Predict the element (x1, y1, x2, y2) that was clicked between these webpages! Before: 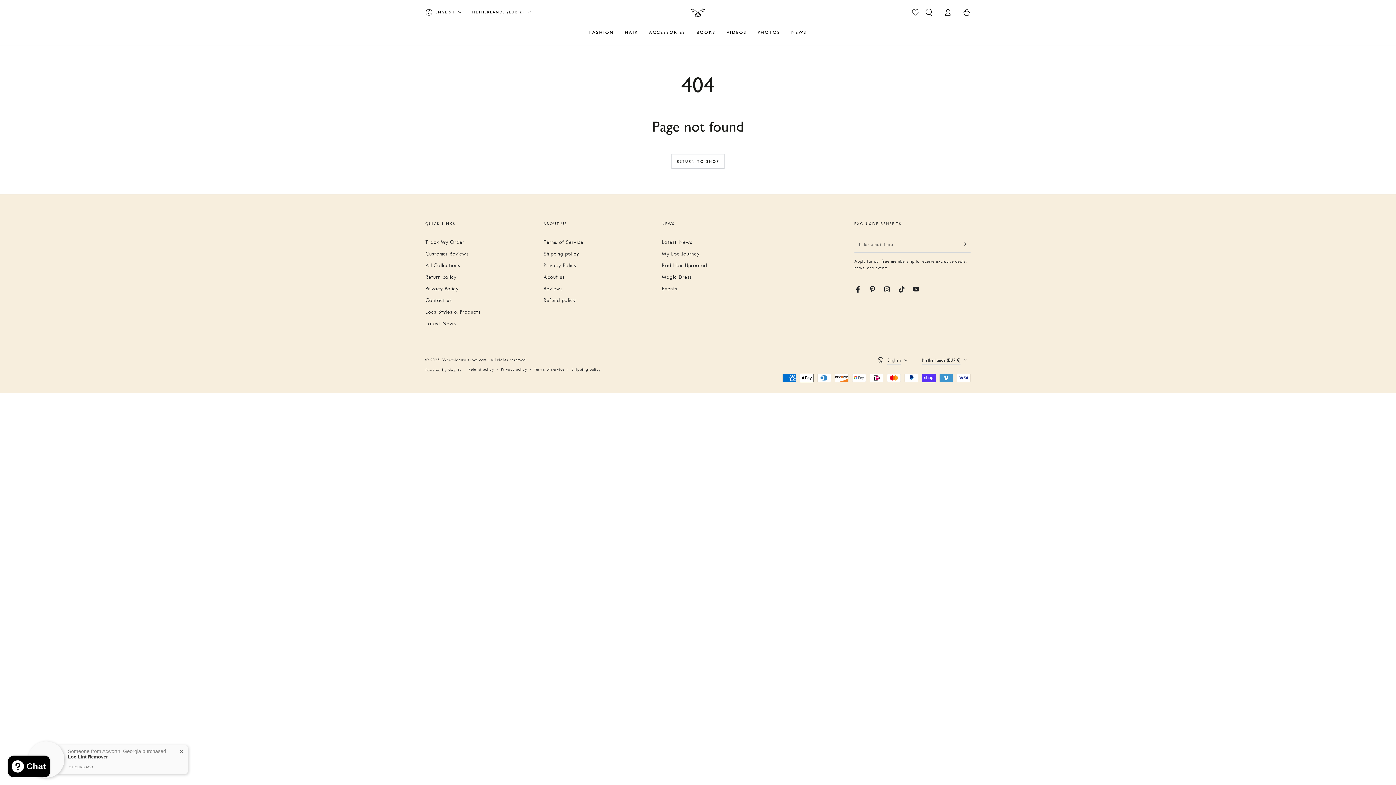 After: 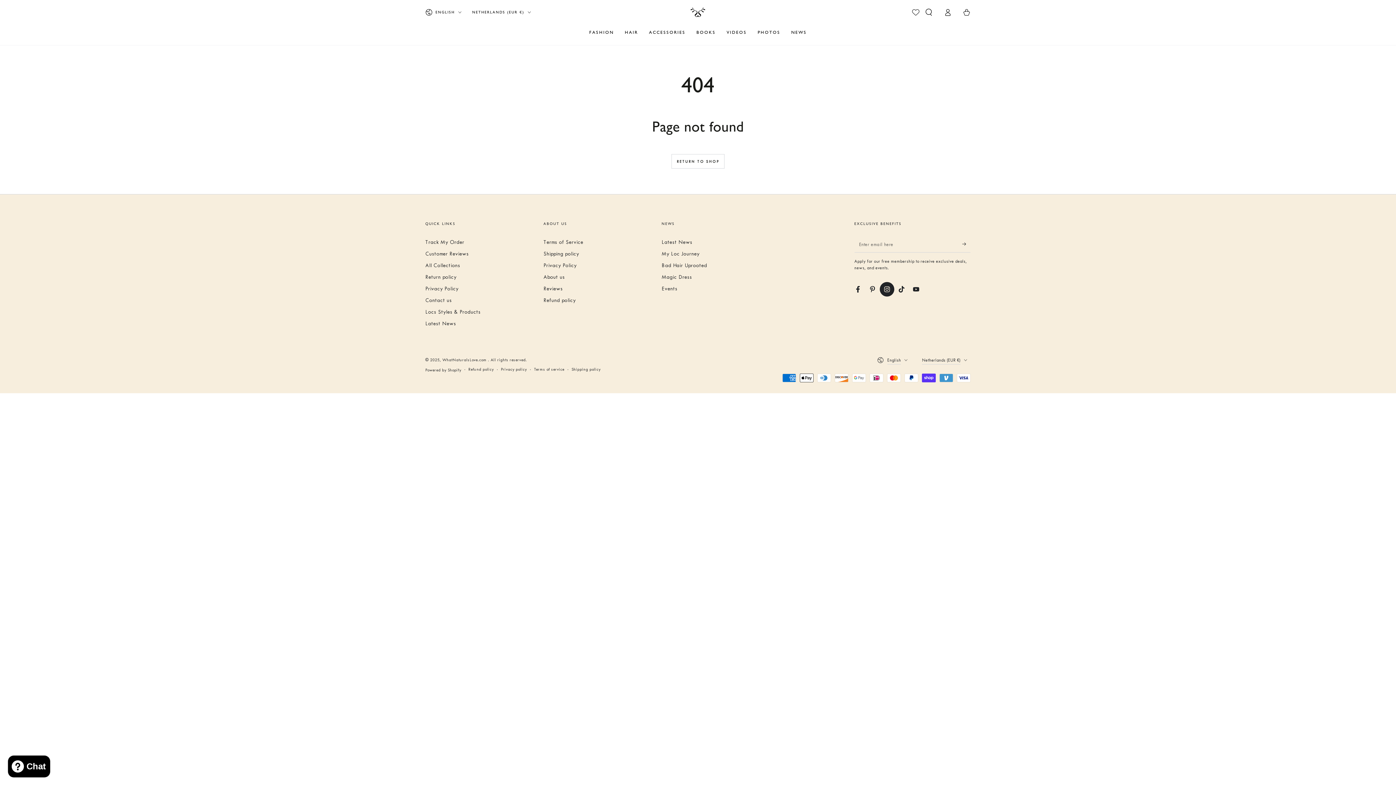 Action: label: Instagram bbox: (880, 282, 894, 296)